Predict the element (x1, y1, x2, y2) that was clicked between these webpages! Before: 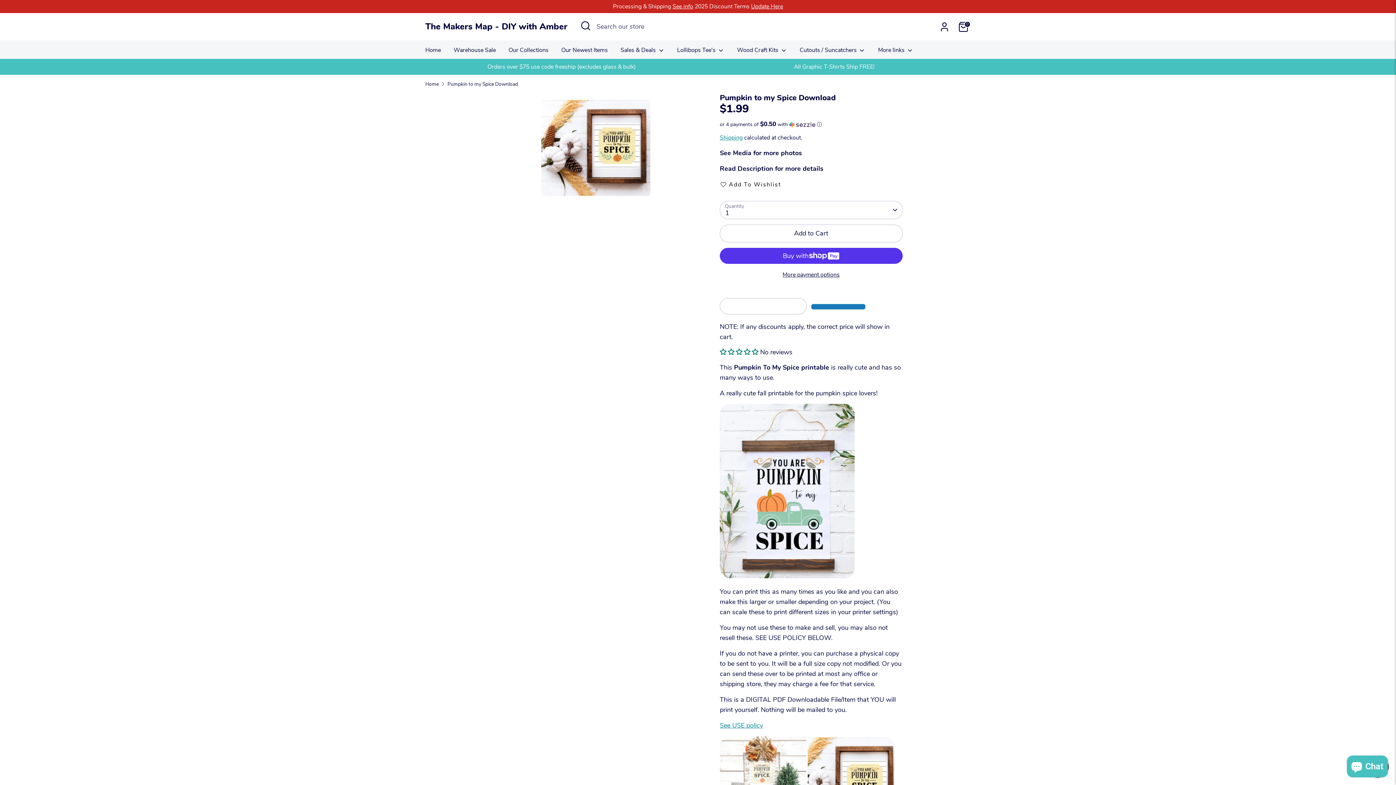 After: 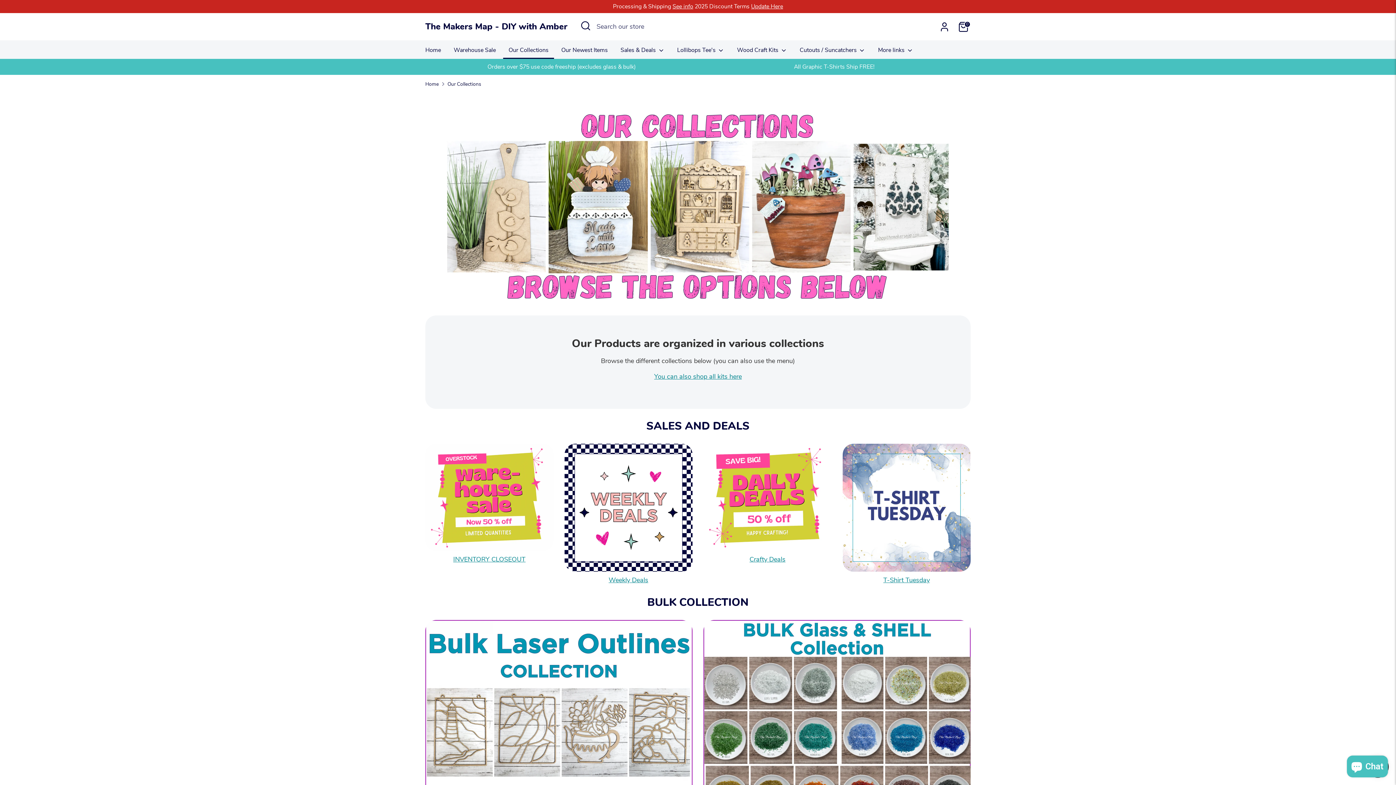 Action: bbox: (503, 45, 554, 58) label: Our Collections